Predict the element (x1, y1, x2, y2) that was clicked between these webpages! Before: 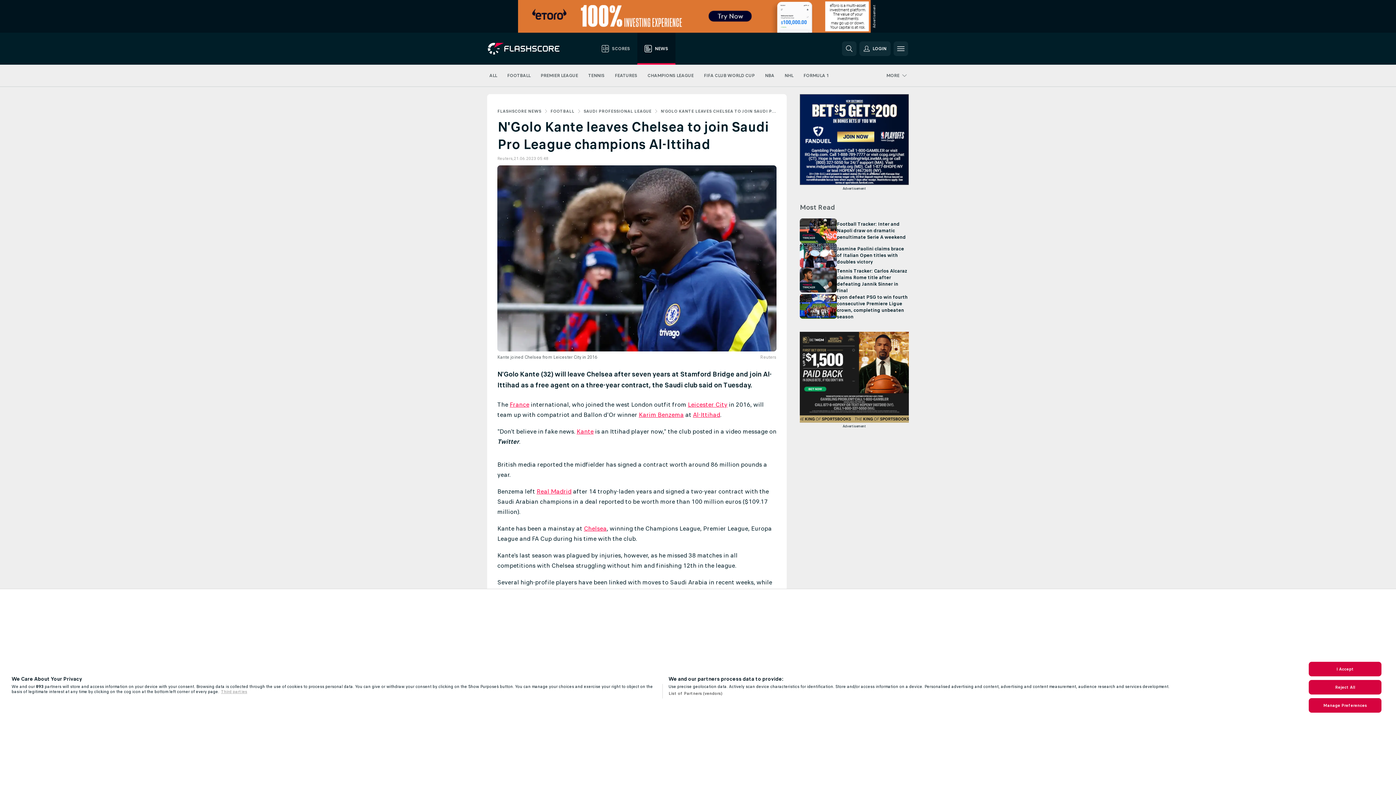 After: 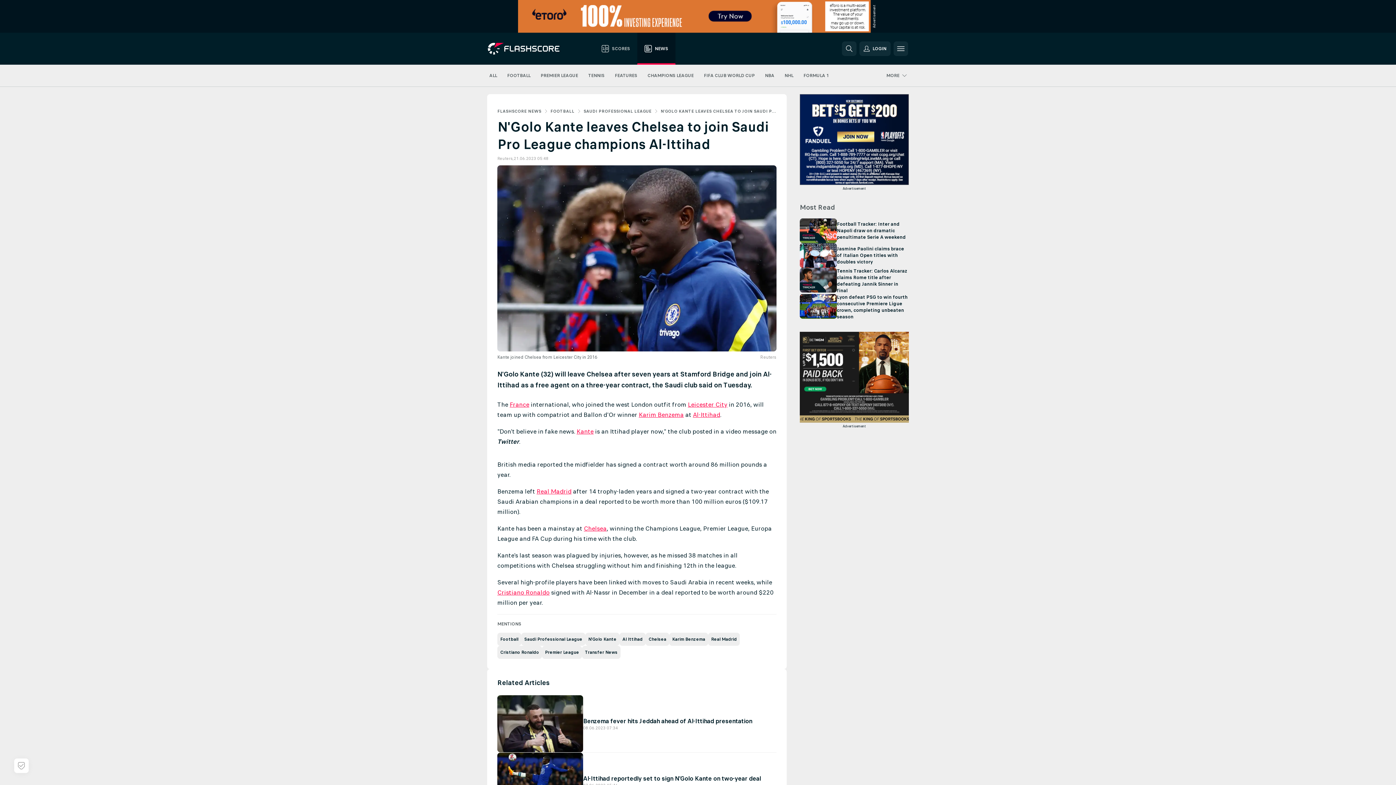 Action: label: Reject All bbox: (1309, 680, 1381, 694)